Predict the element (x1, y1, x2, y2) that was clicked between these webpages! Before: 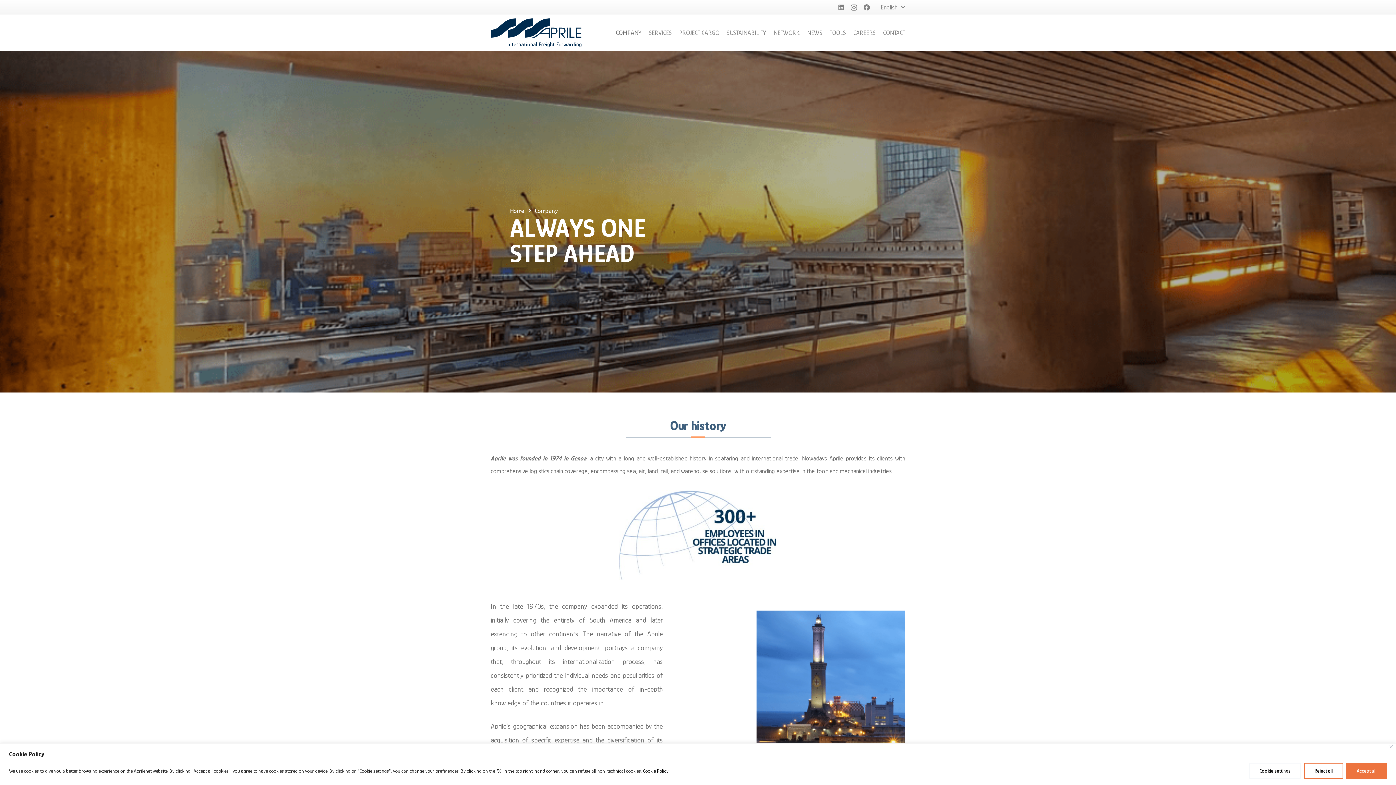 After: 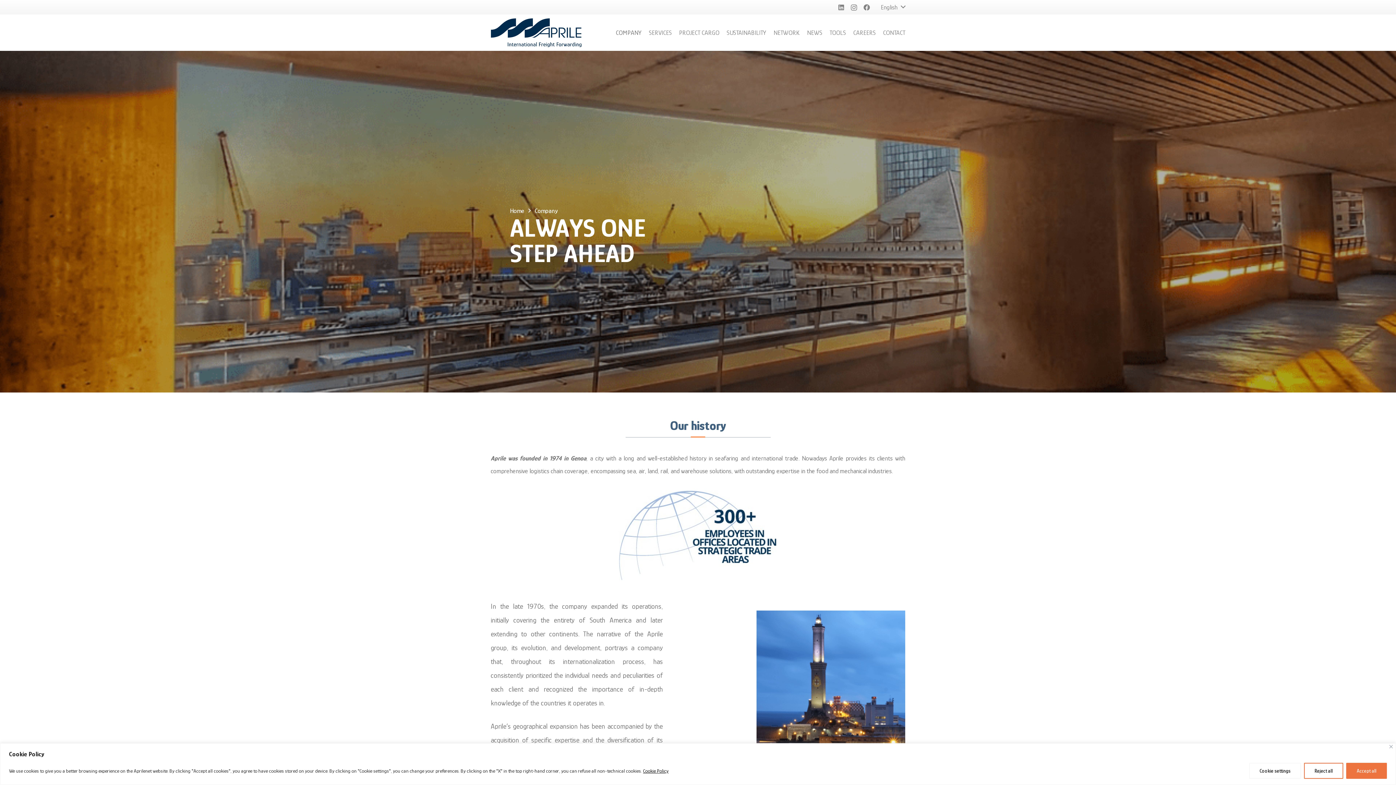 Action: label: Company bbox: (534, 207, 557, 214)